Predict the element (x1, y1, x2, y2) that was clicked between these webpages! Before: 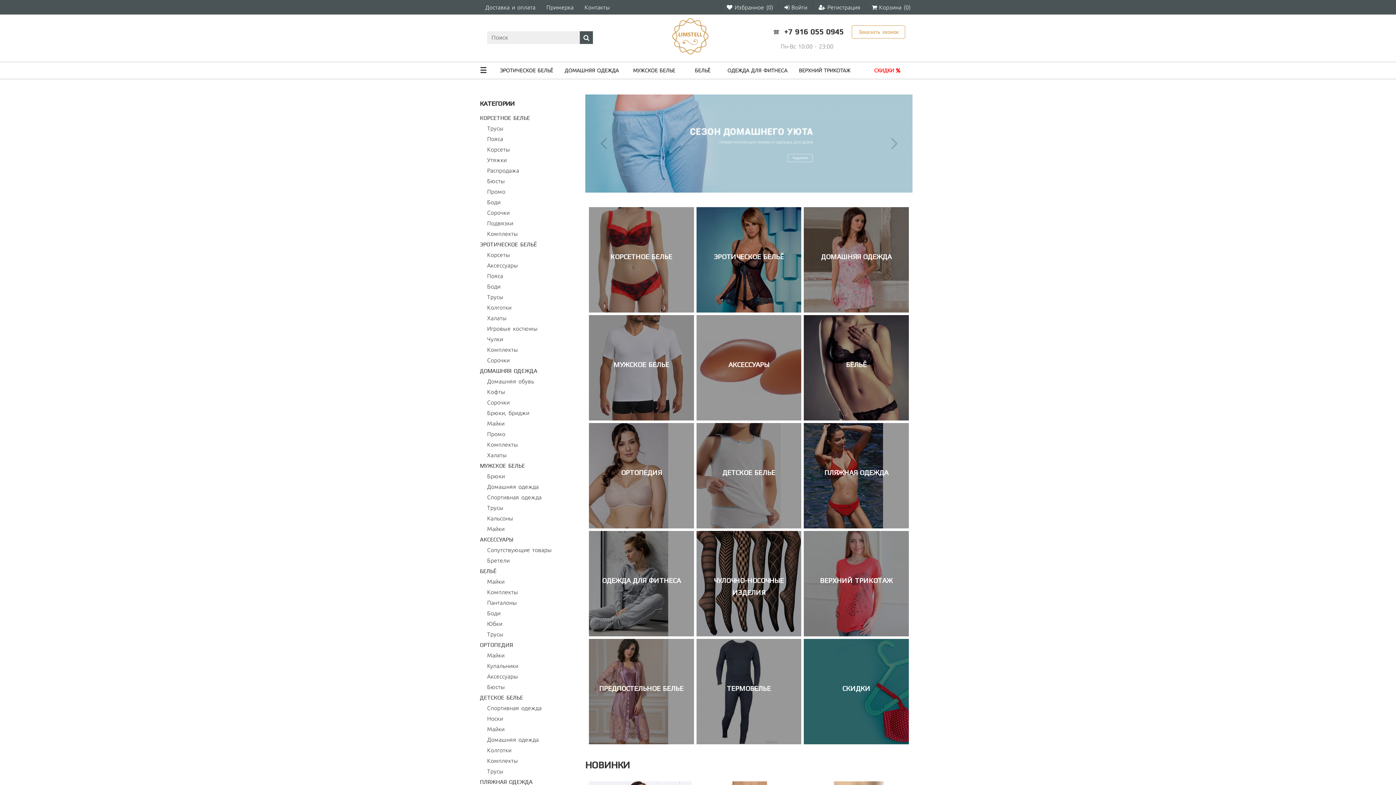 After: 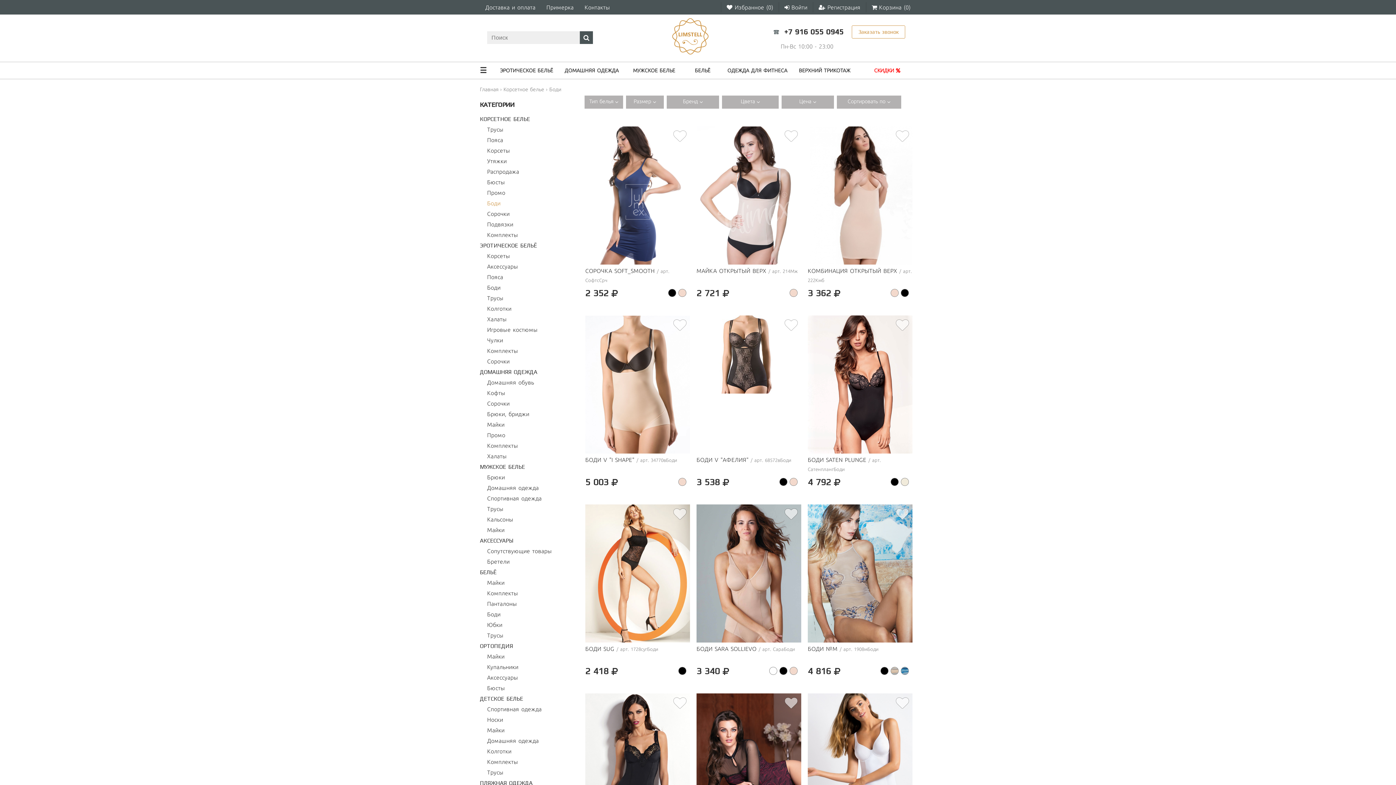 Action: bbox: (480, 197, 574, 207) label: Боди